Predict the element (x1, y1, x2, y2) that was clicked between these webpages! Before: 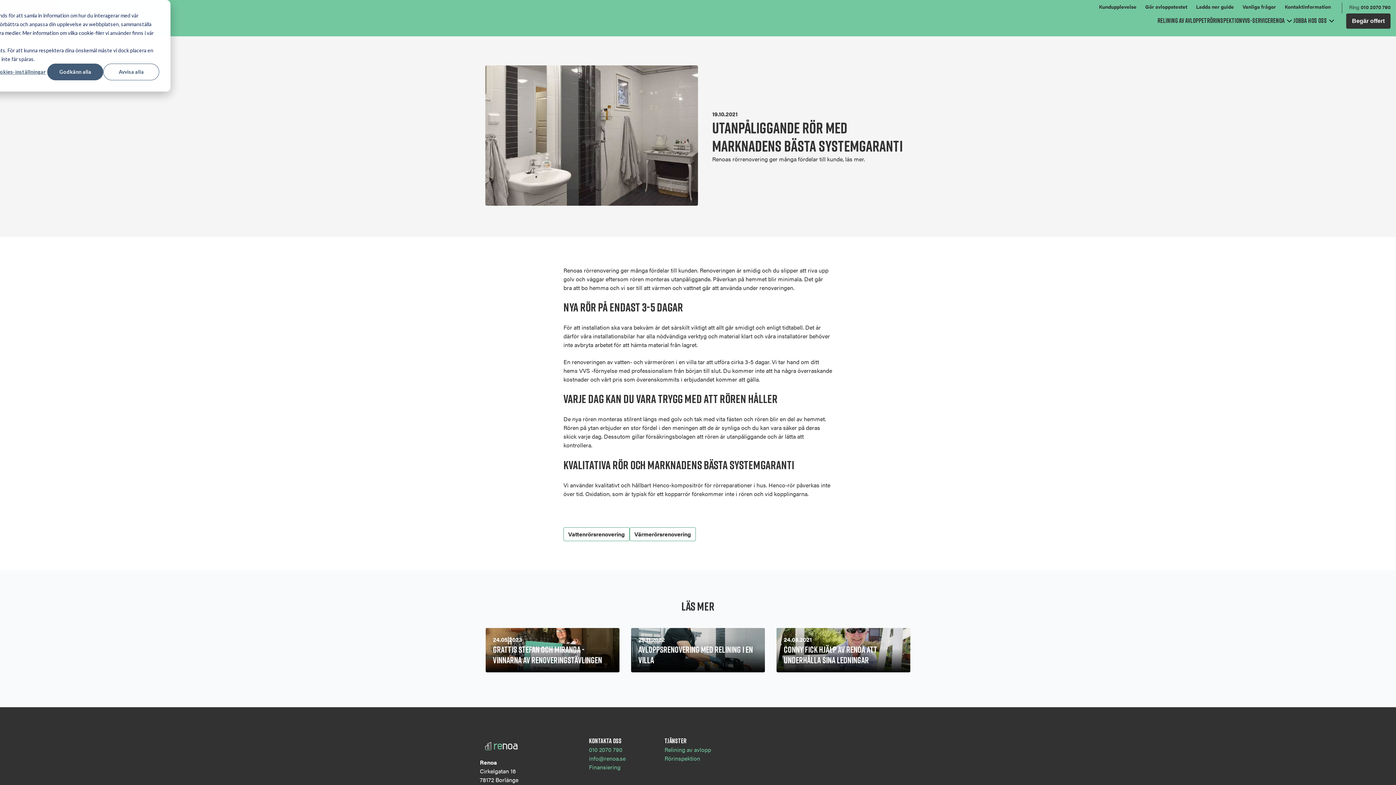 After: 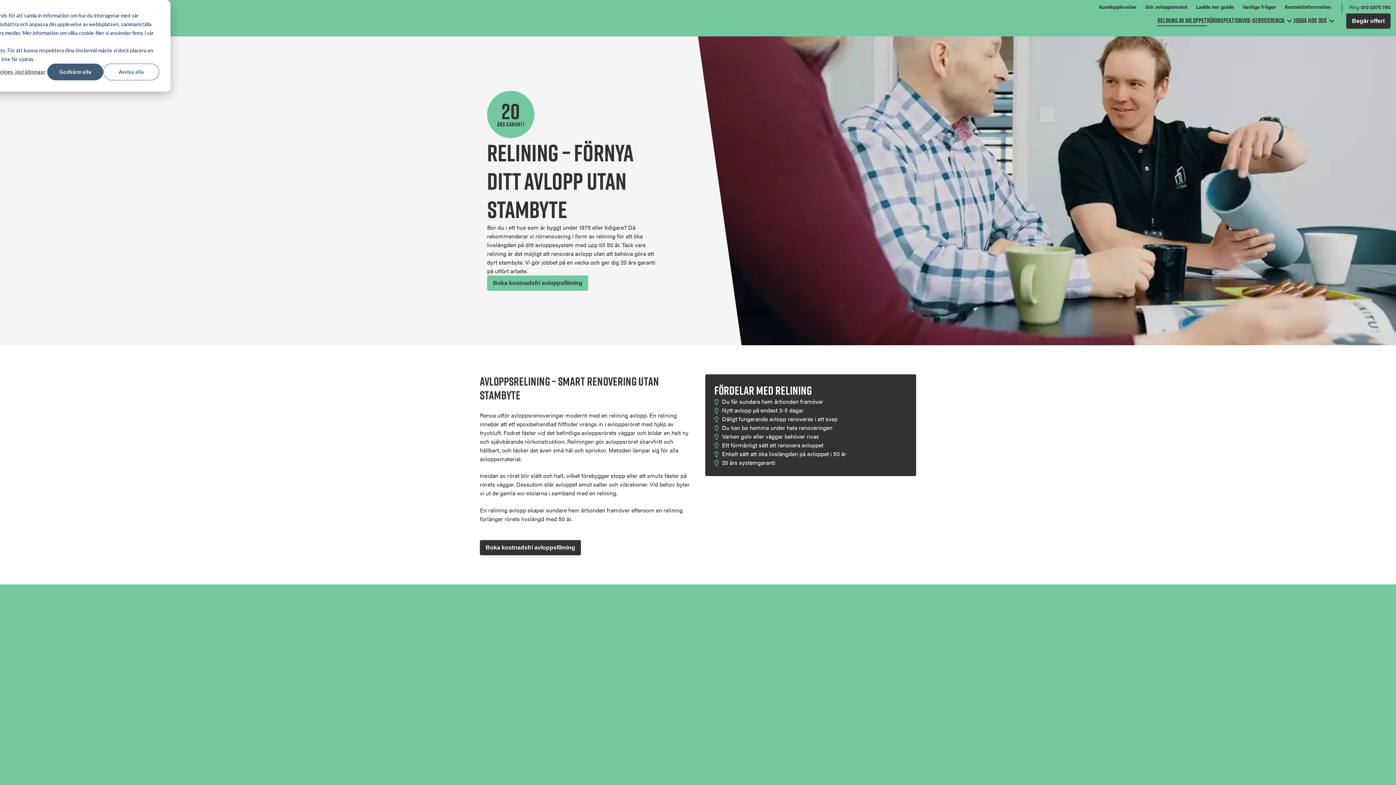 Action: label: Relining av avlopp bbox: (664, 745, 711, 754)